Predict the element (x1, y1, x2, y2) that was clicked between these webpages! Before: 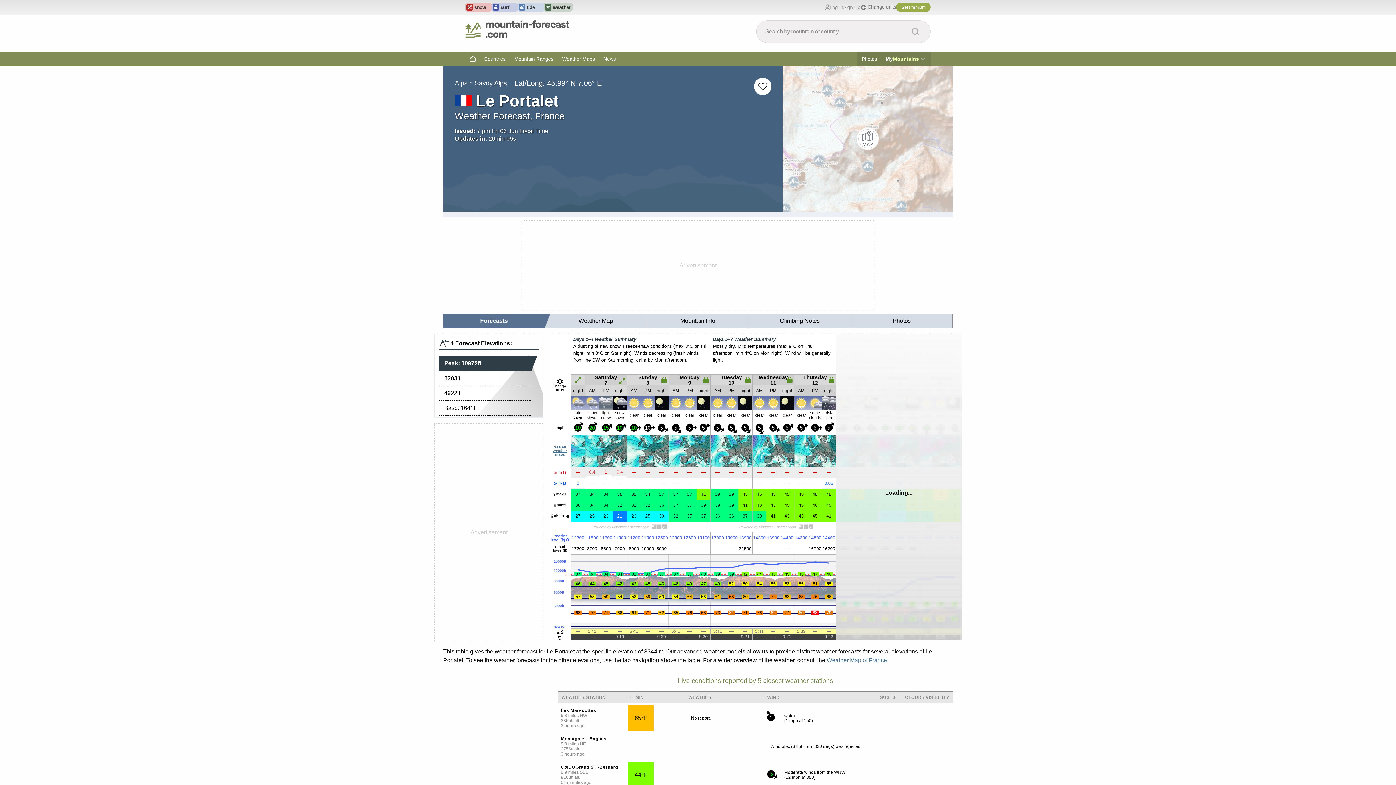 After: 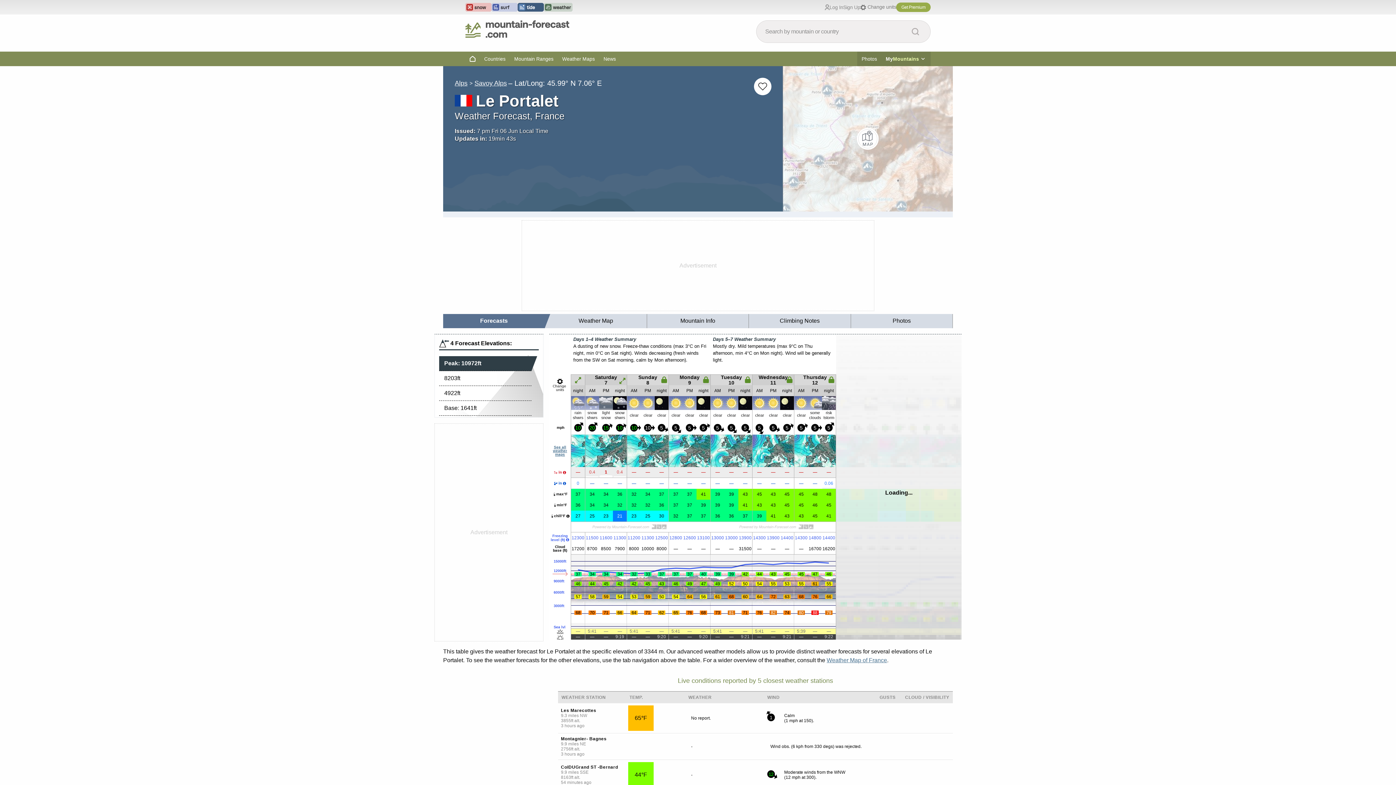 Action: bbox: (517, 2, 544, 11)